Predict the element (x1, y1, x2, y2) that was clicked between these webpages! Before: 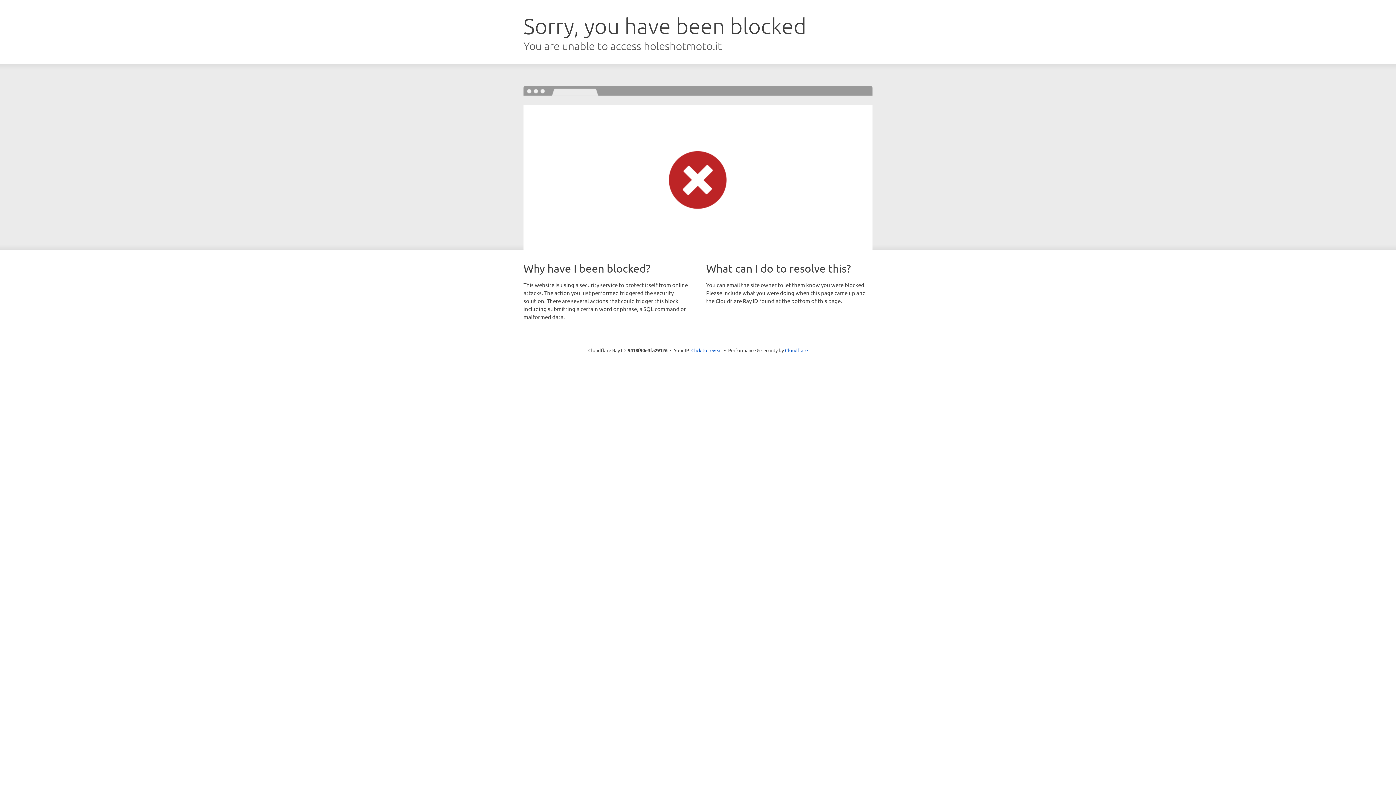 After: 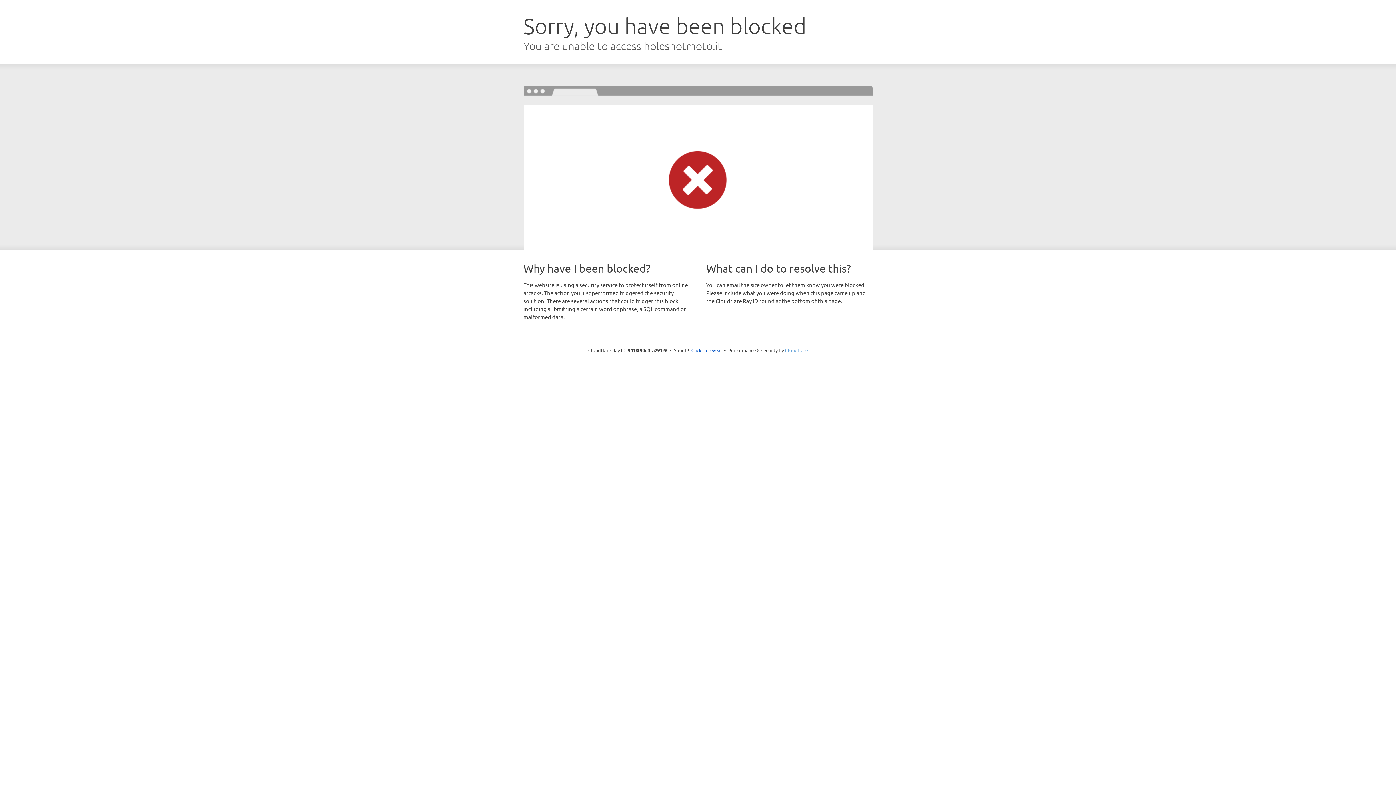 Action: bbox: (785, 347, 808, 353) label: Cloudflare